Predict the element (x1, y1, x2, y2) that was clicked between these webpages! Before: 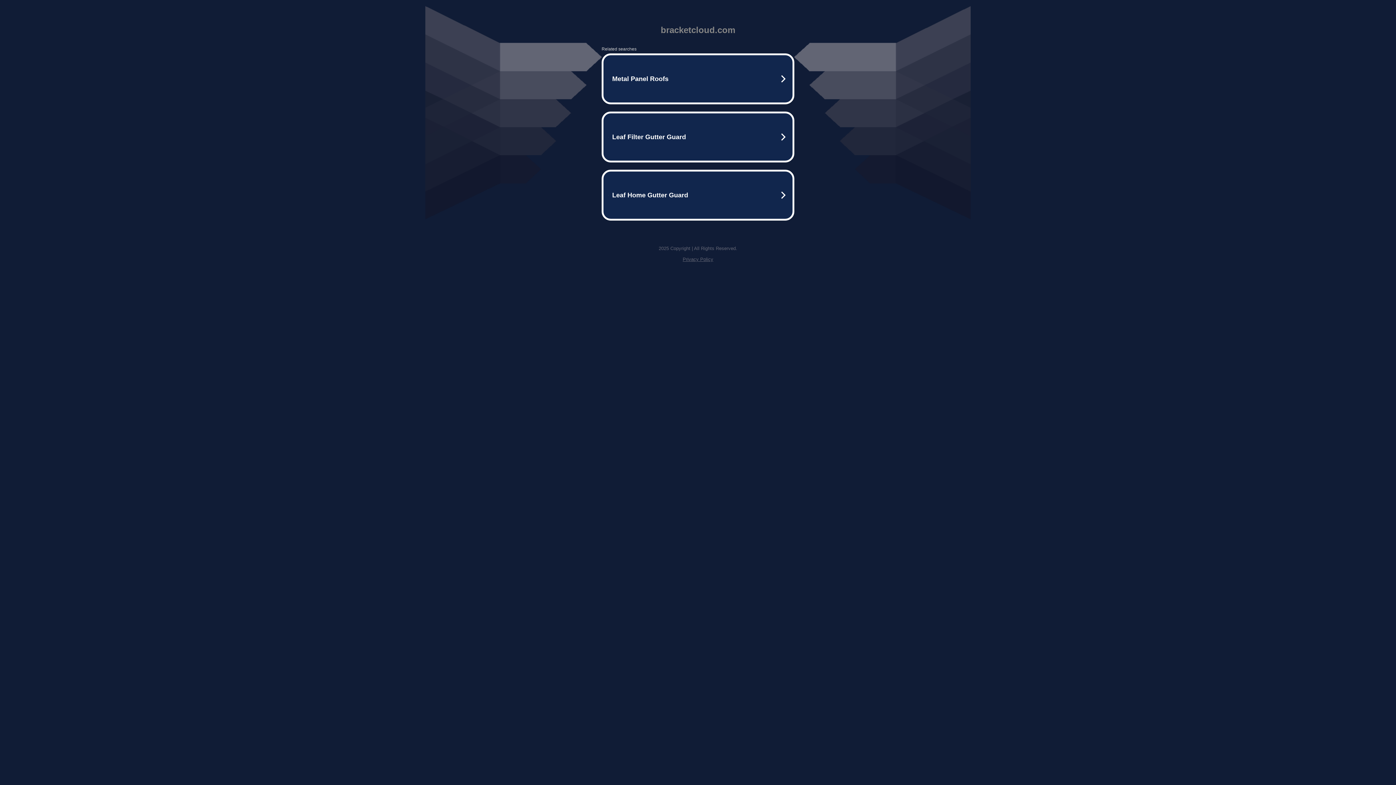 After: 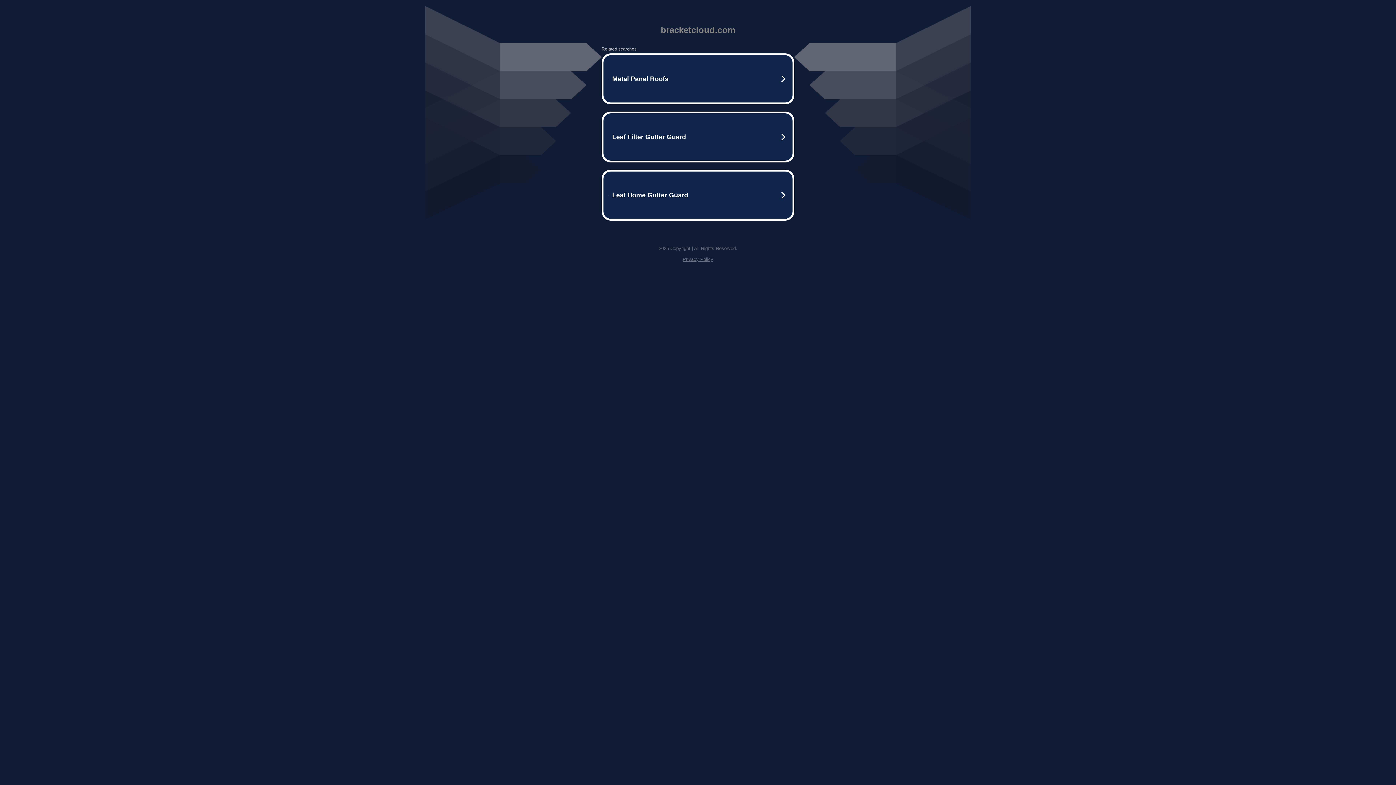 Action: bbox: (682, 256, 713, 262) label: Privacy Policy